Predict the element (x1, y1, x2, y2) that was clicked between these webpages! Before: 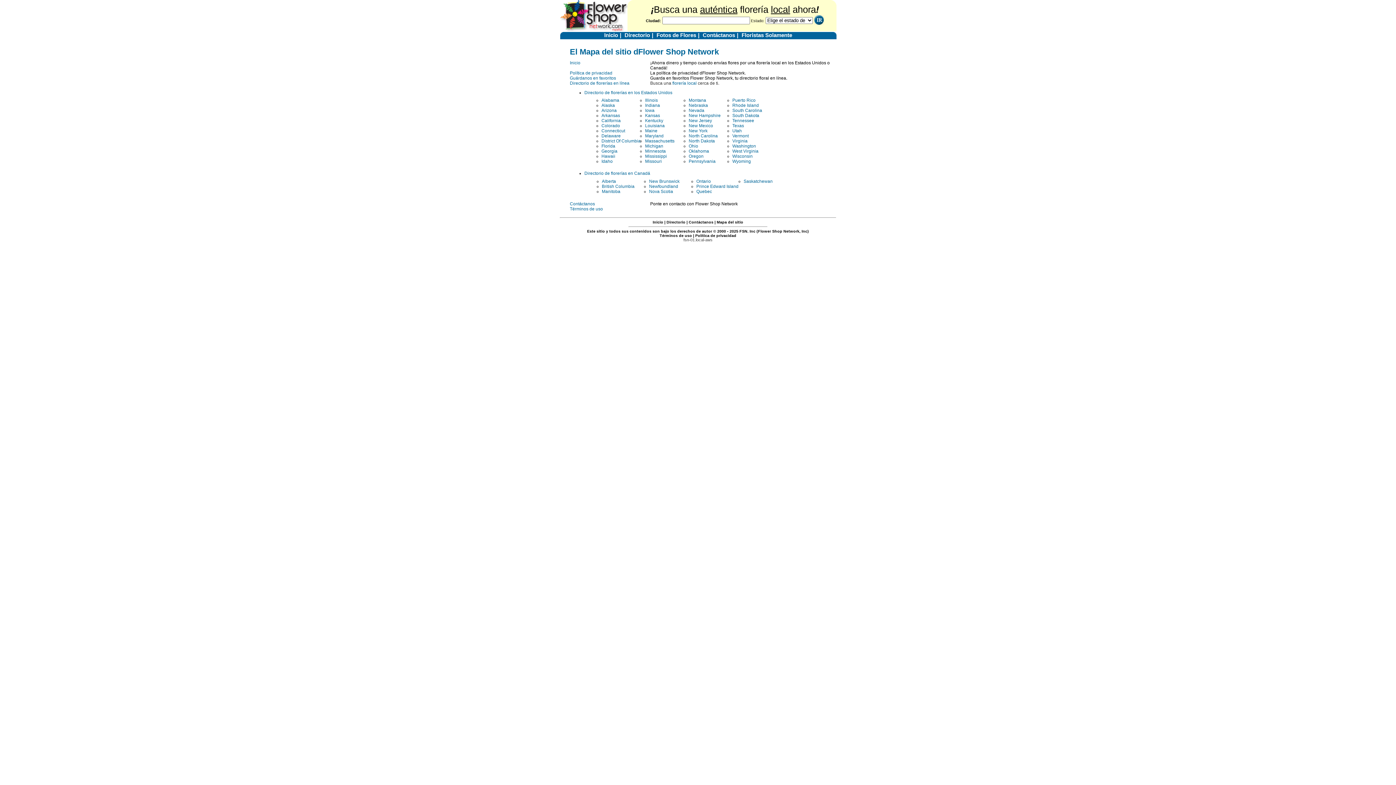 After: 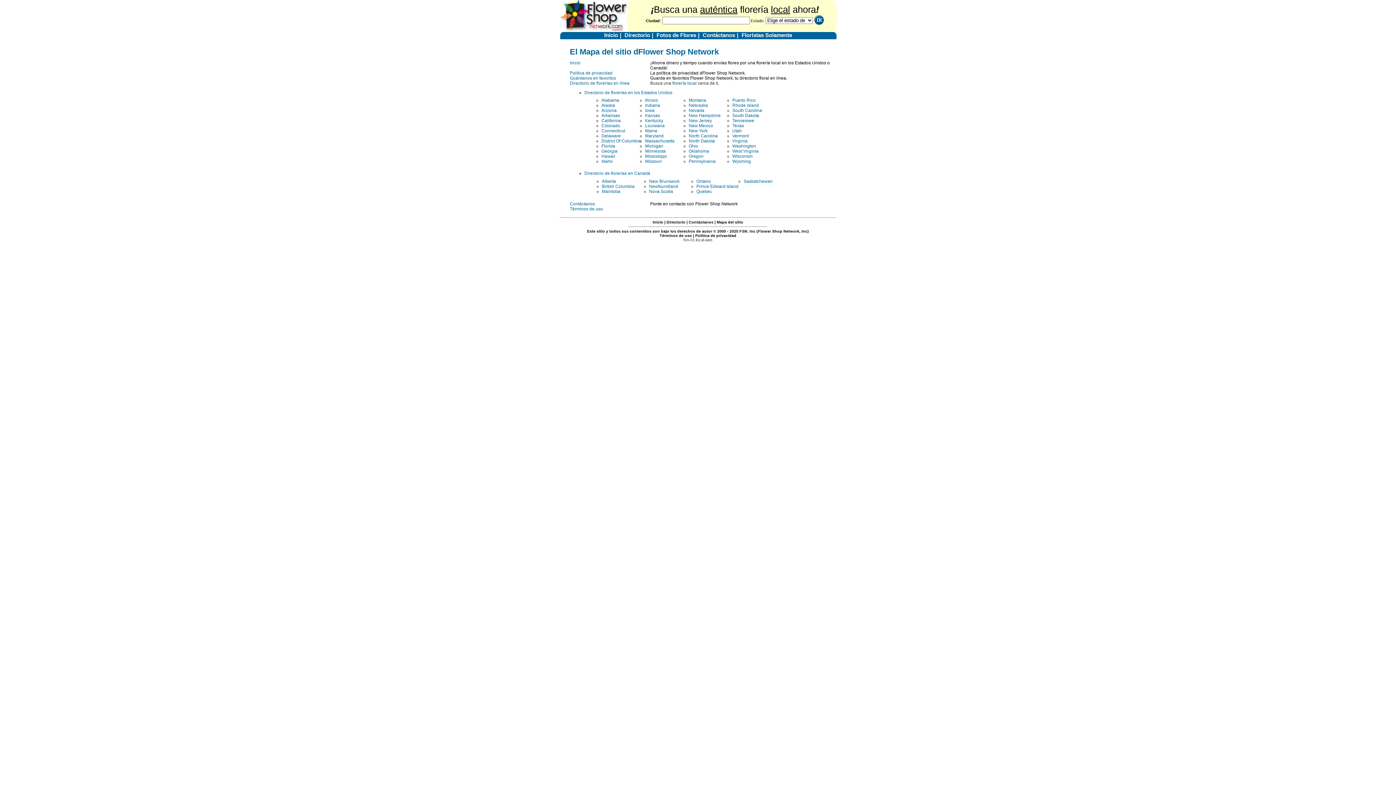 Action: bbox: (645, 138, 674, 143) label: Massachusetts